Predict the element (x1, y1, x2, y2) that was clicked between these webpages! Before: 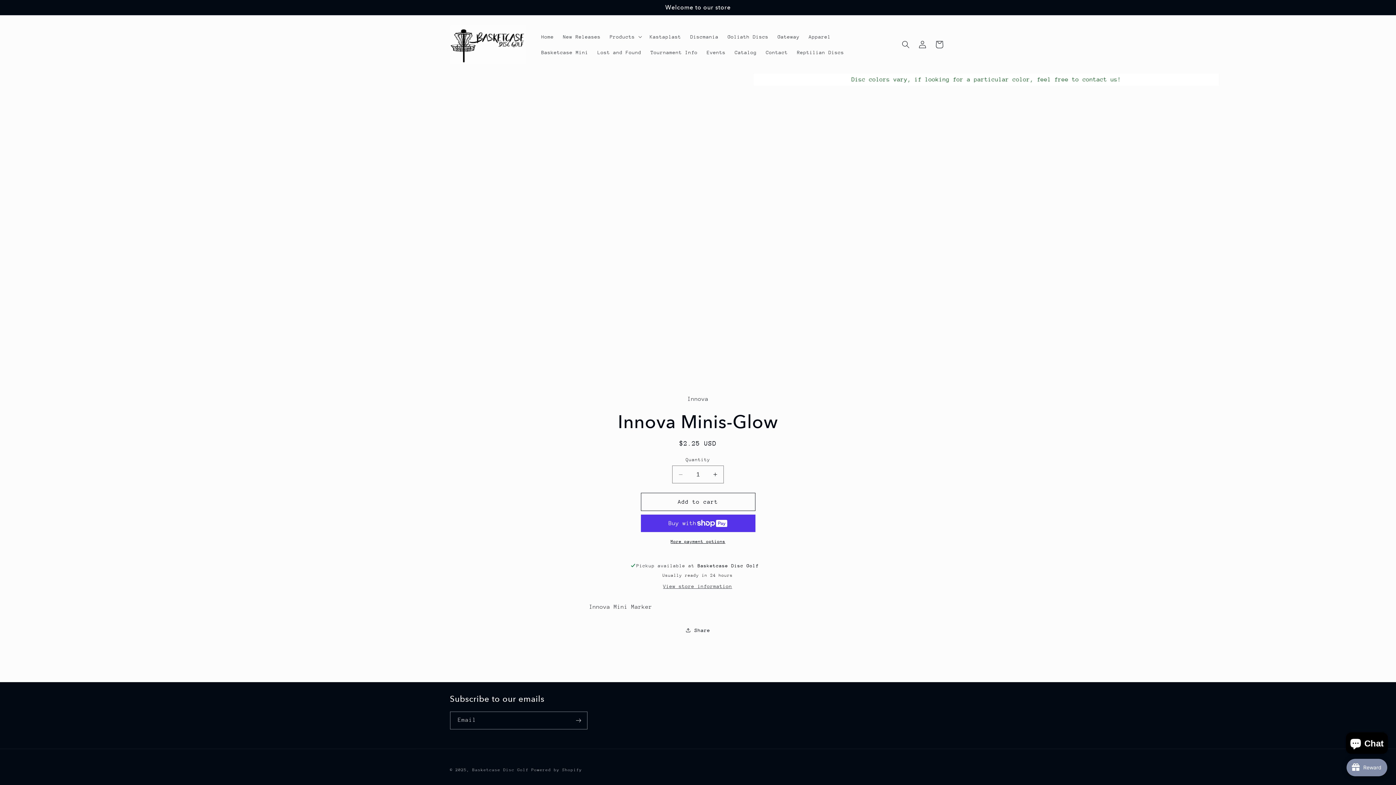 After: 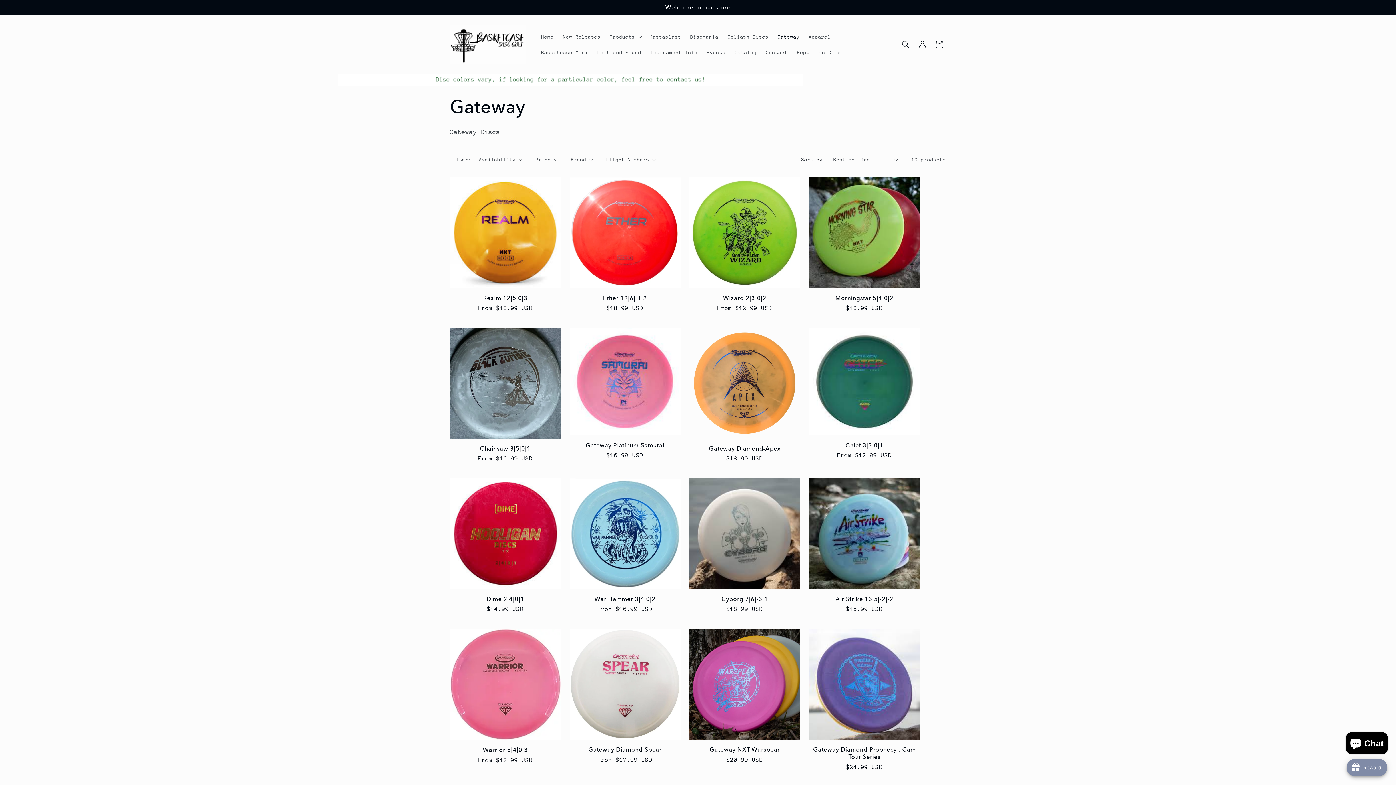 Action: label: Gateway bbox: (773, 28, 804, 44)